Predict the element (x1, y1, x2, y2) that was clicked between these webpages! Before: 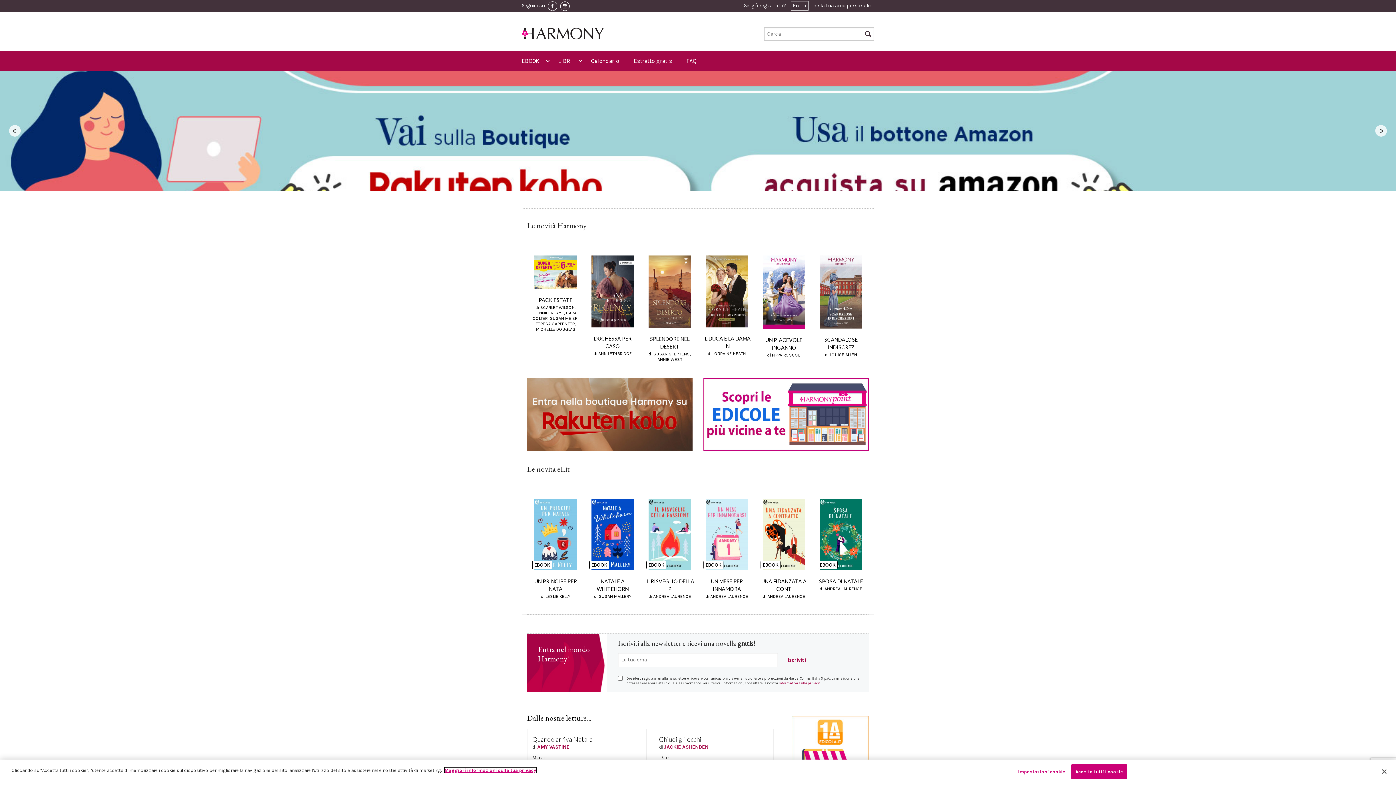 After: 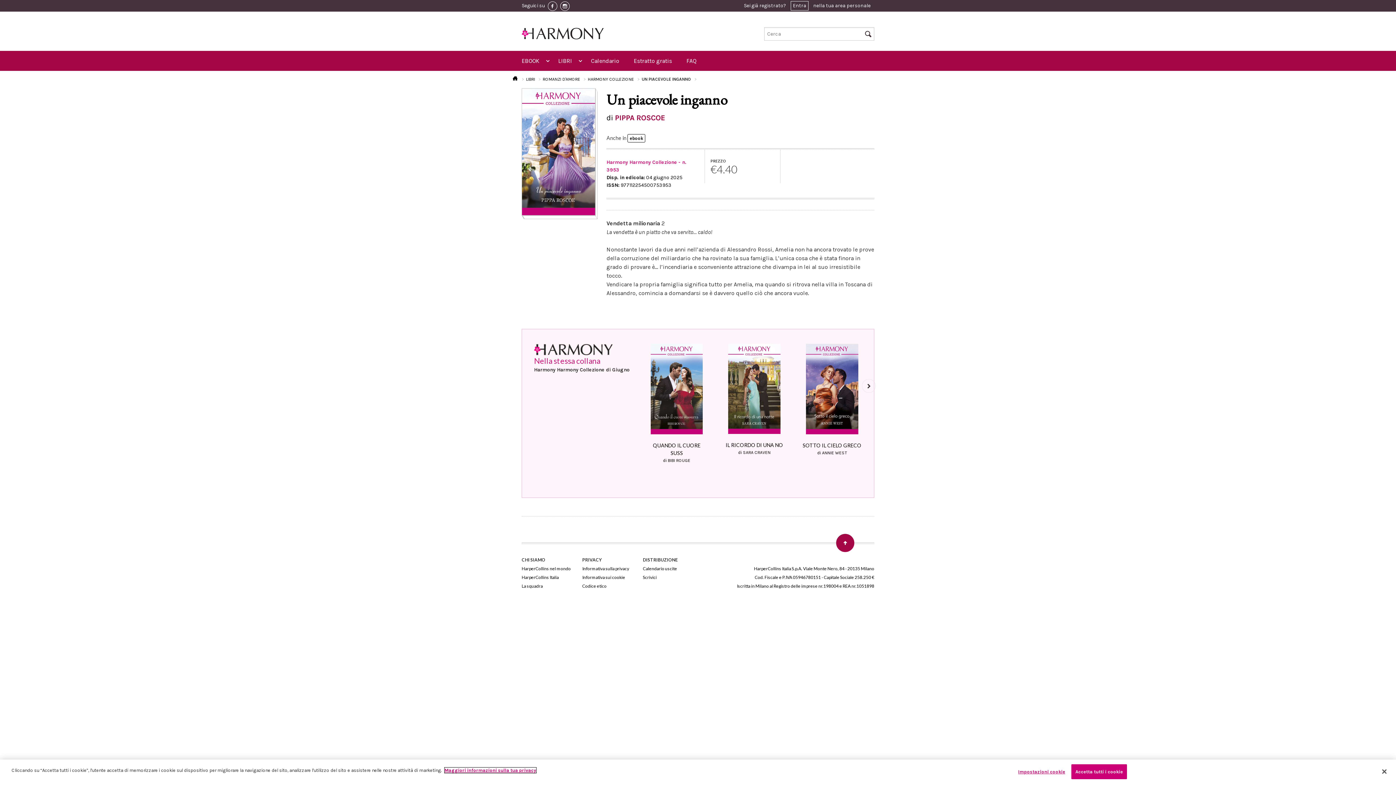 Action: label: UN PIACEVOLE INGANNO
di PIPPA ROSCOE bbox: (759, 248, 809, 367)